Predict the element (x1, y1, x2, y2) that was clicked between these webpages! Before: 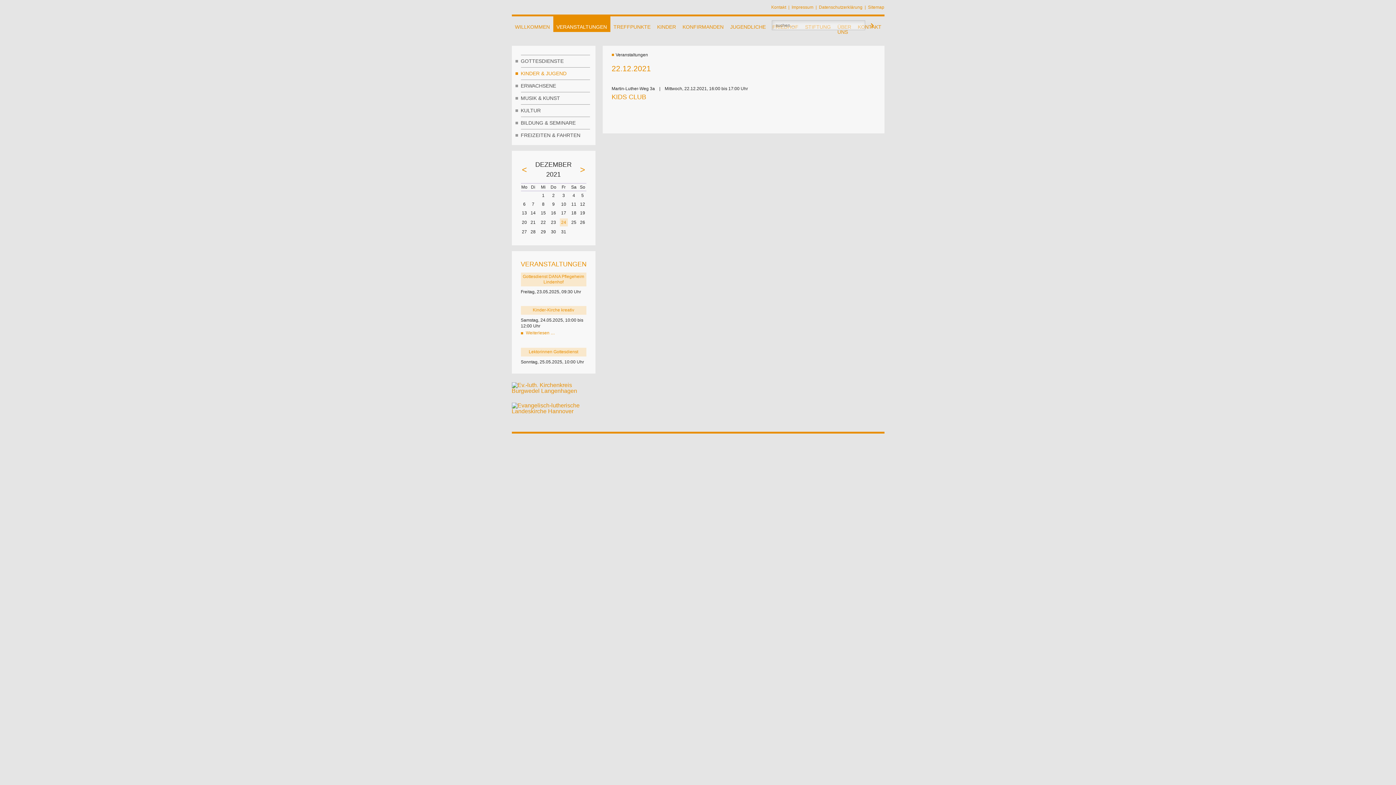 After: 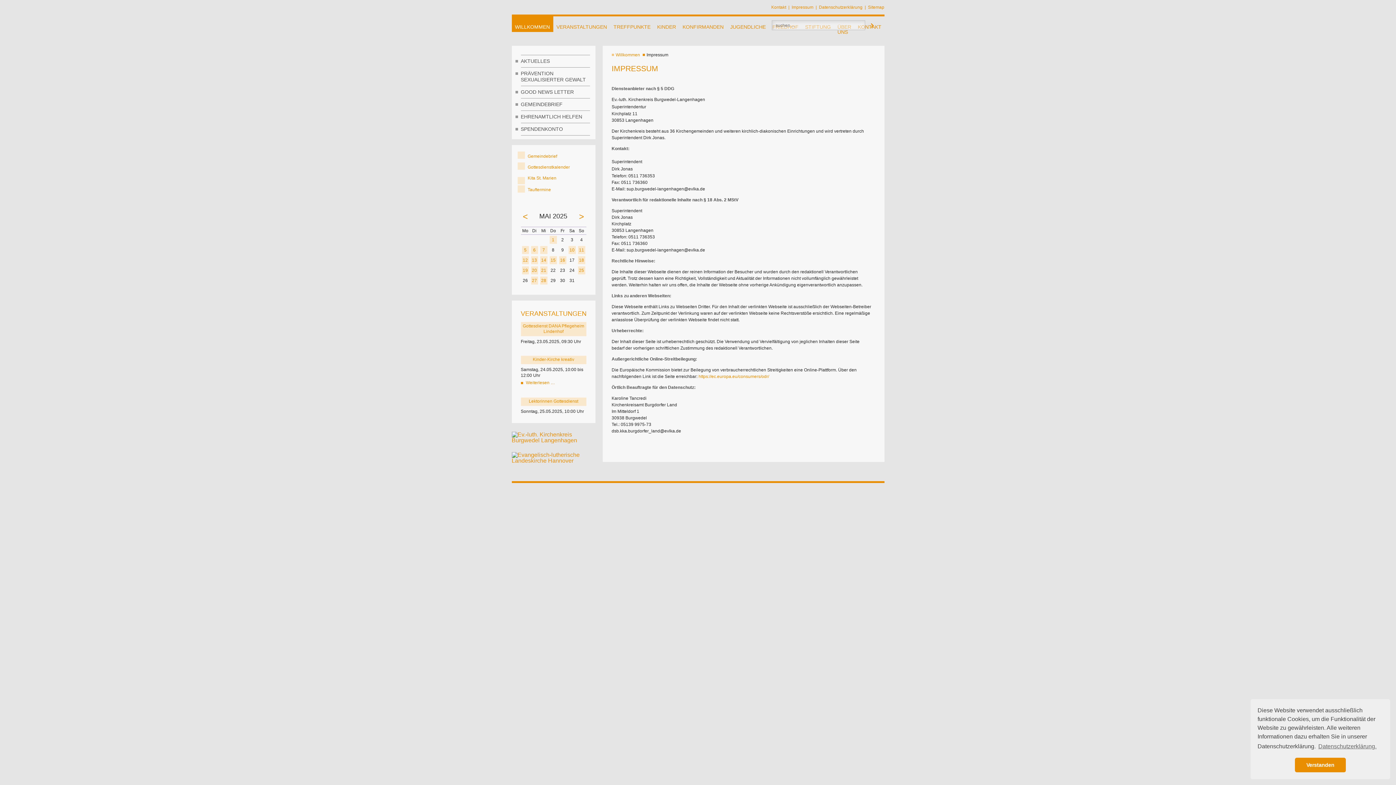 Action: label: Impressum bbox: (791, 4, 813, 9)